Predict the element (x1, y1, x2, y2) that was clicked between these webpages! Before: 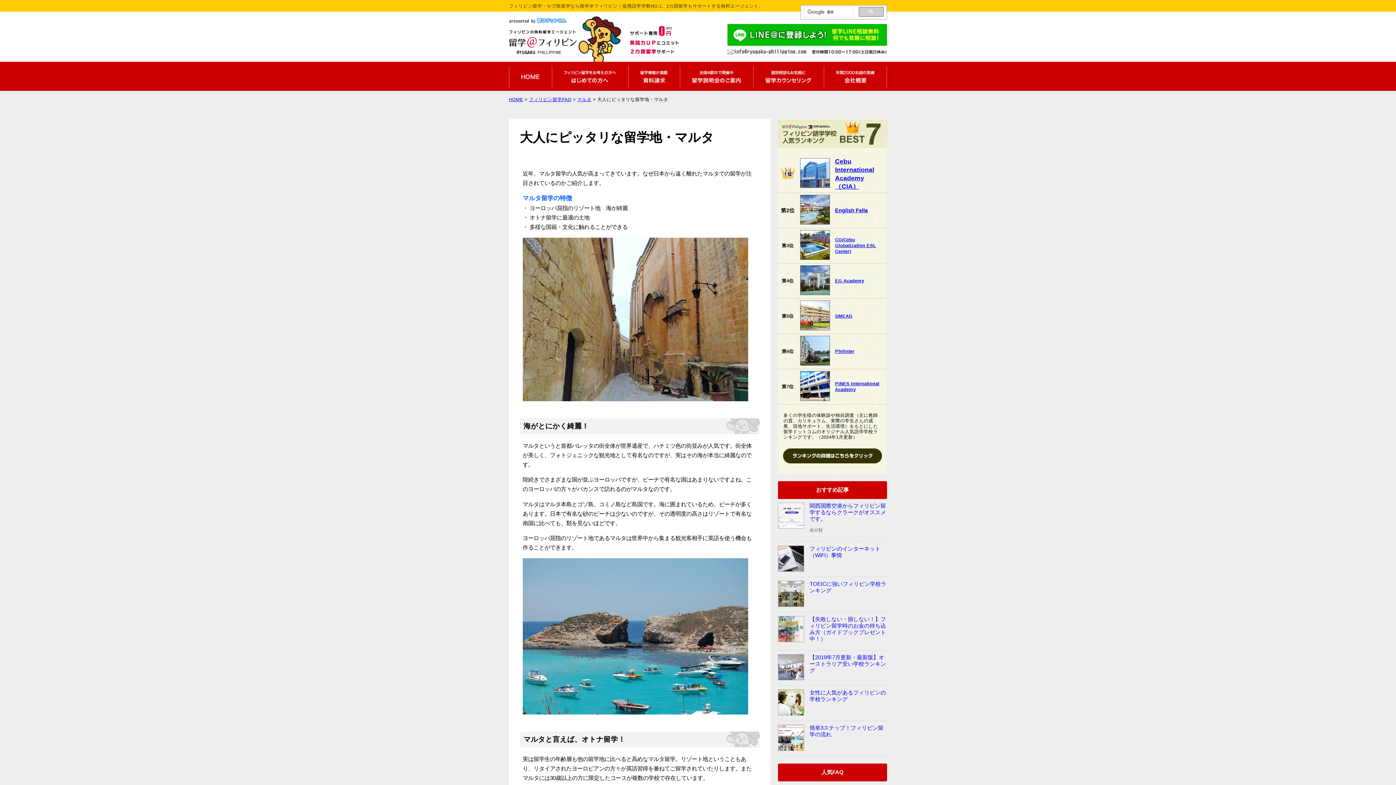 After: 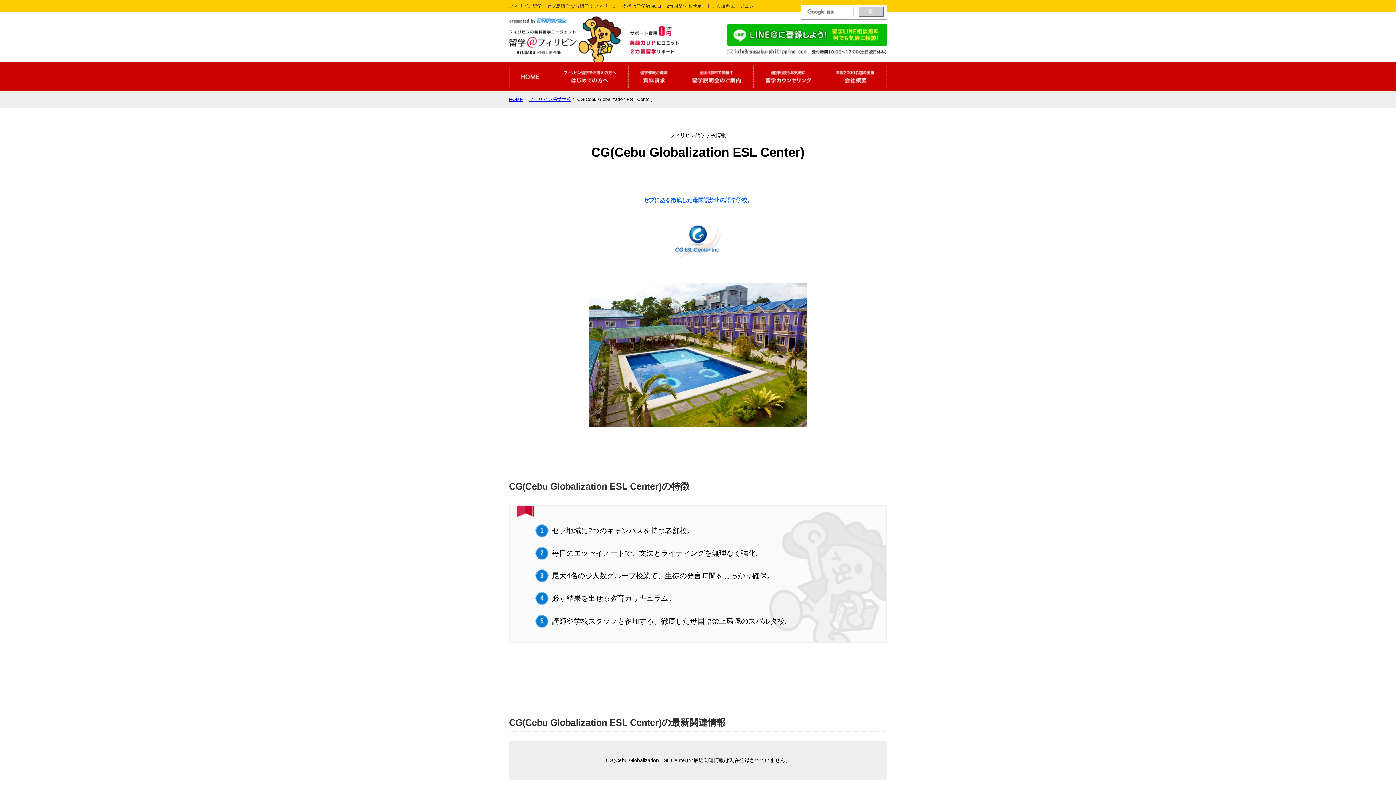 Action: bbox: (800, 256, 830, 261)